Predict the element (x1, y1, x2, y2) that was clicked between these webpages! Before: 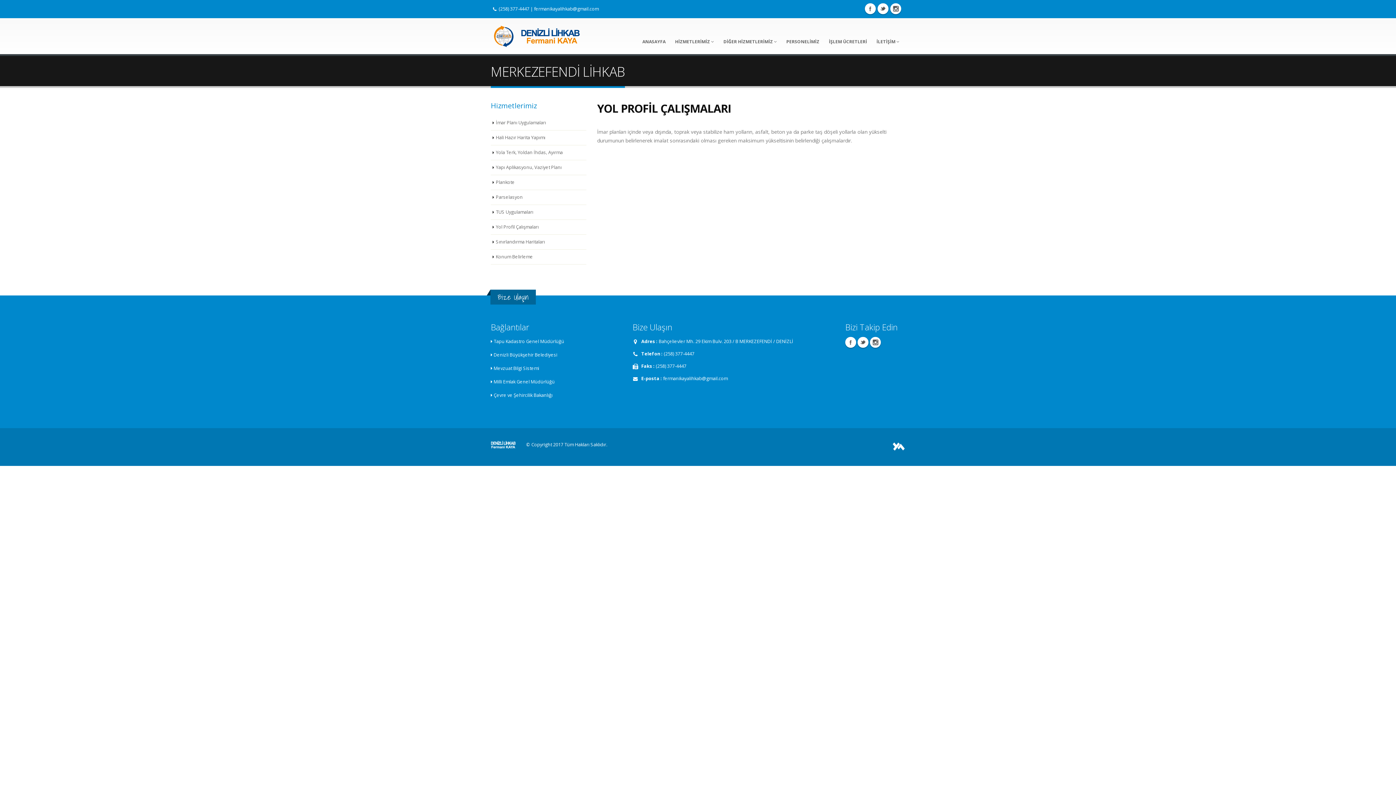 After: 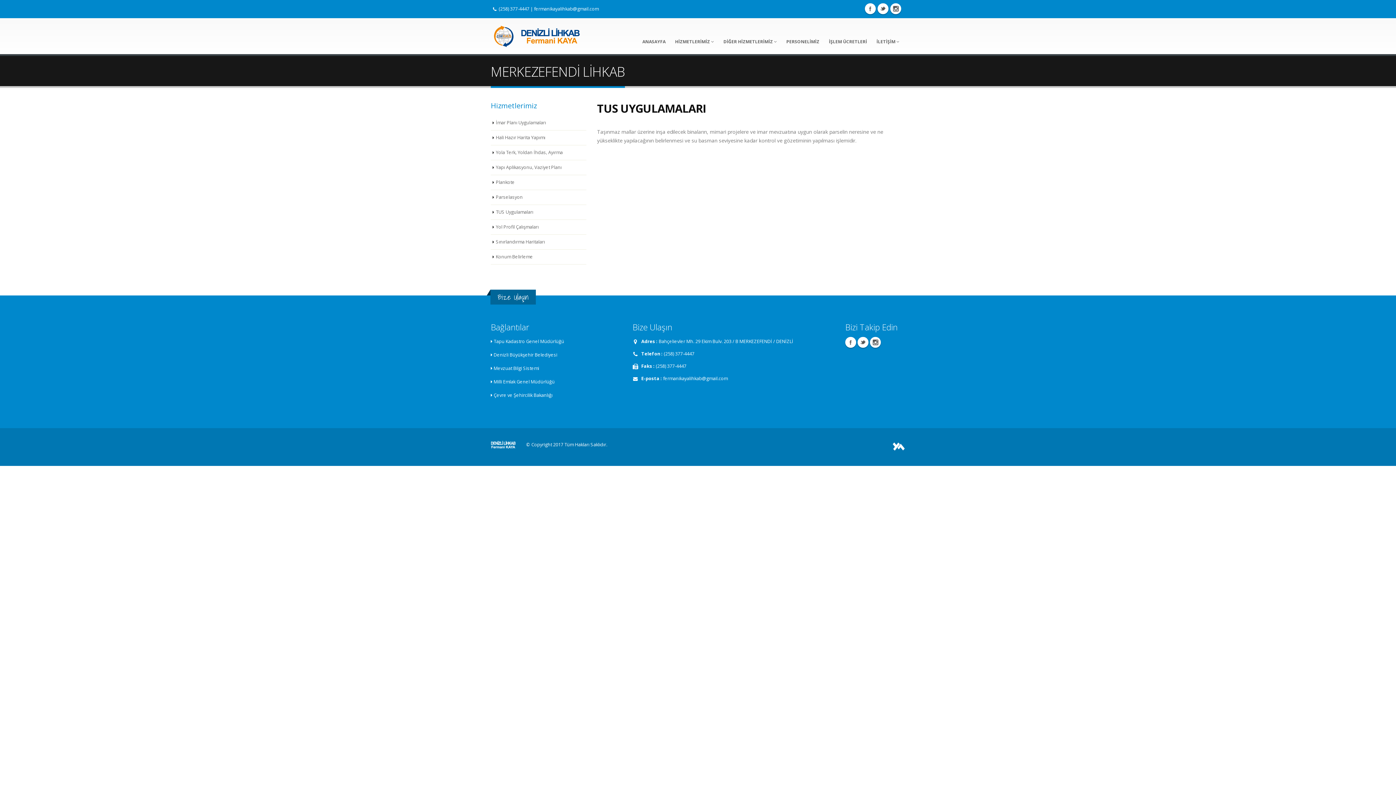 Action: bbox: (490, 205, 586, 220) label: TUS Uygulamaları